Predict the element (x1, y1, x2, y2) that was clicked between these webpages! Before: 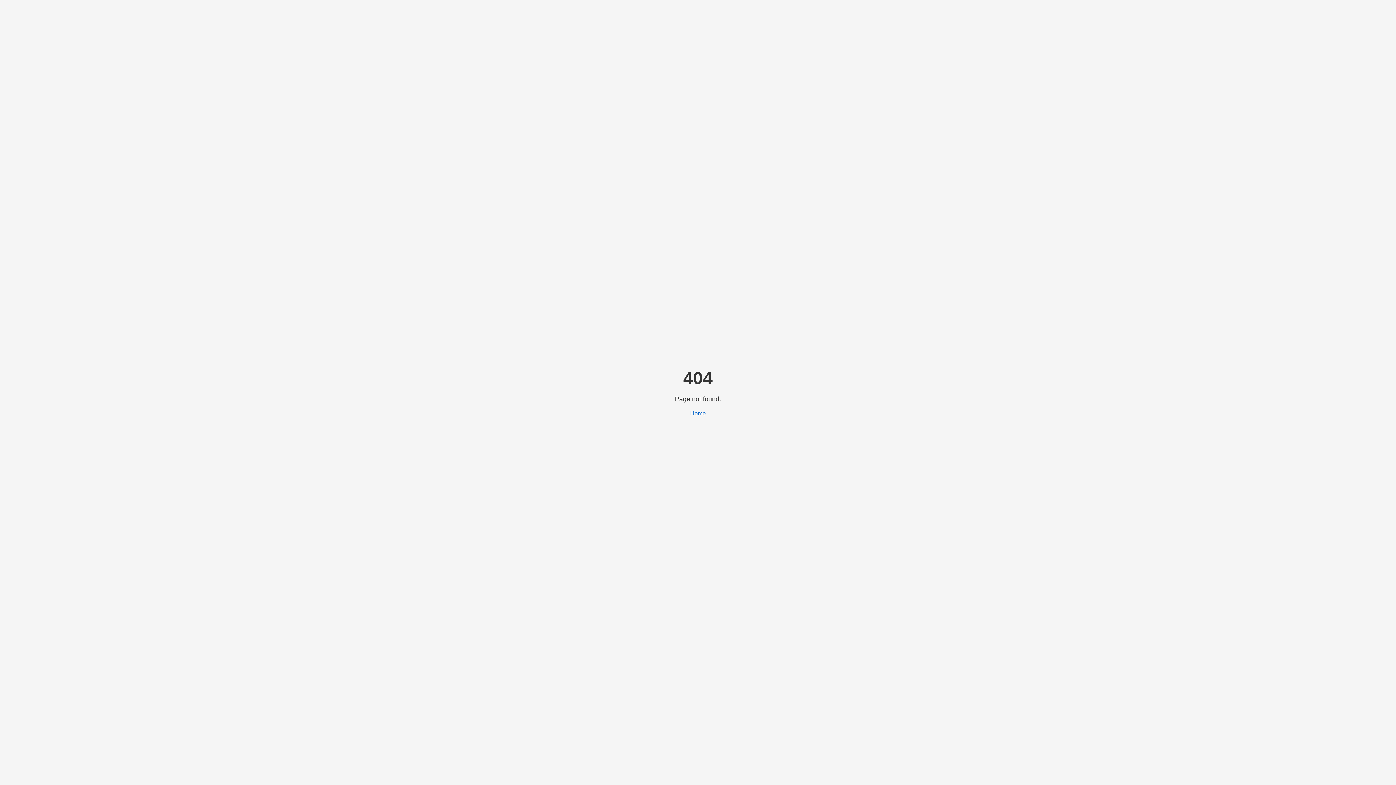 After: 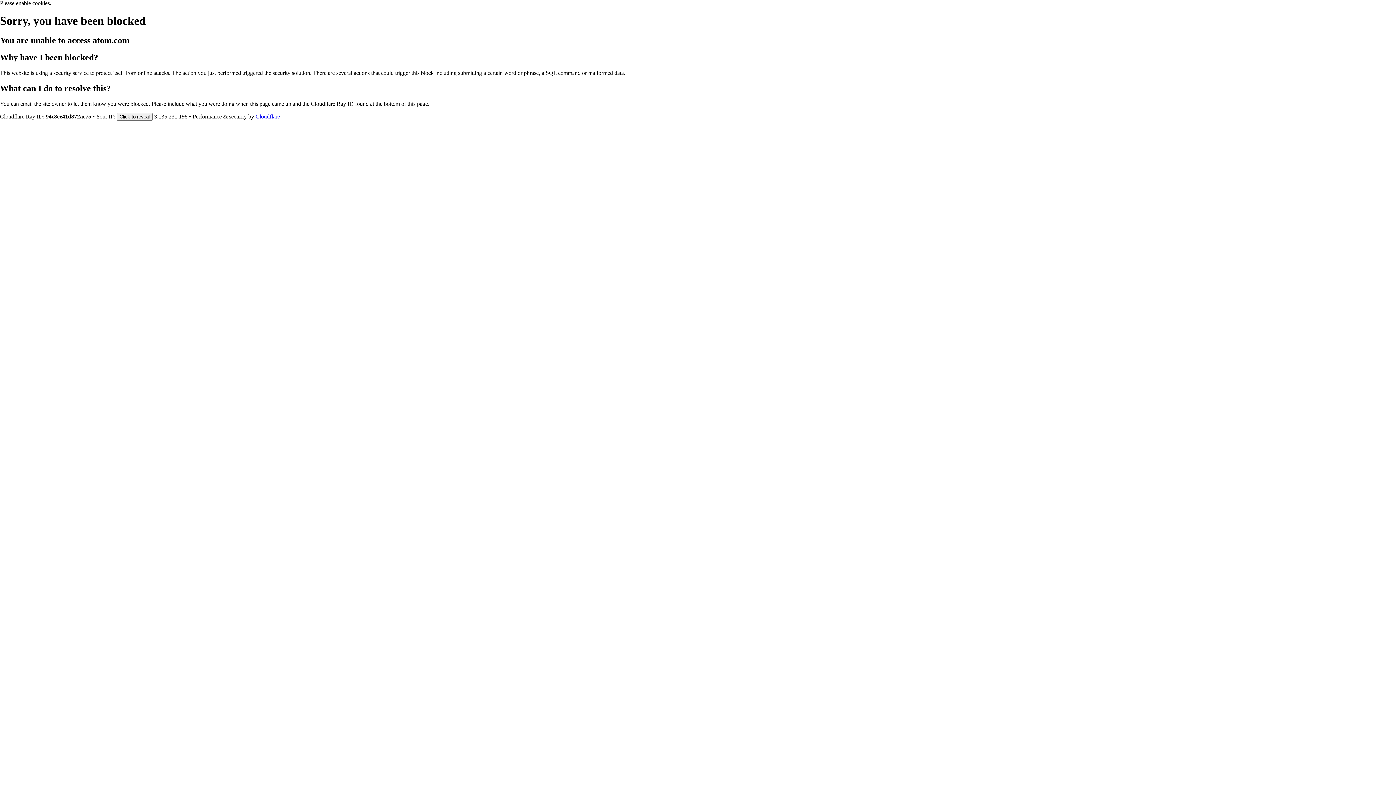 Action: bbox: (690, 410, 706, 416) label: Home